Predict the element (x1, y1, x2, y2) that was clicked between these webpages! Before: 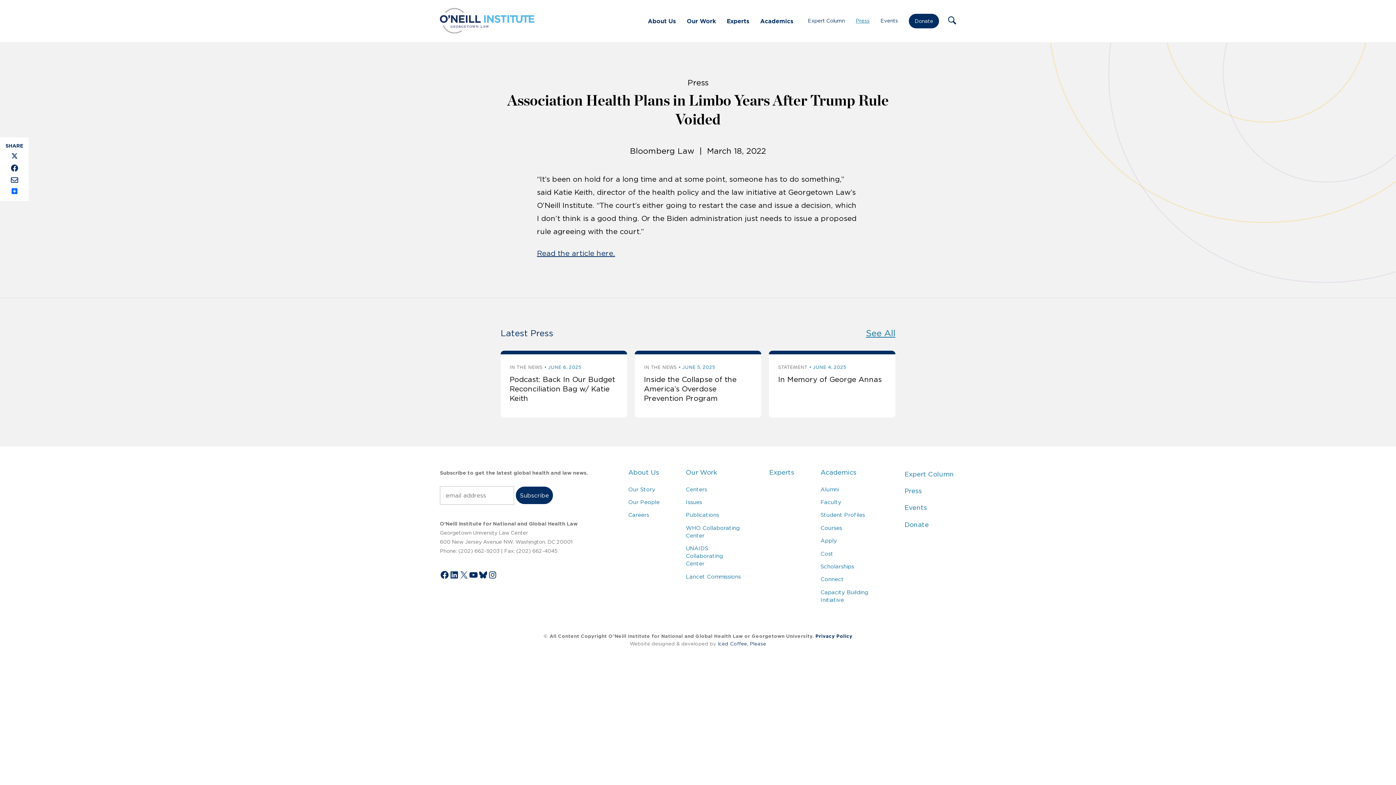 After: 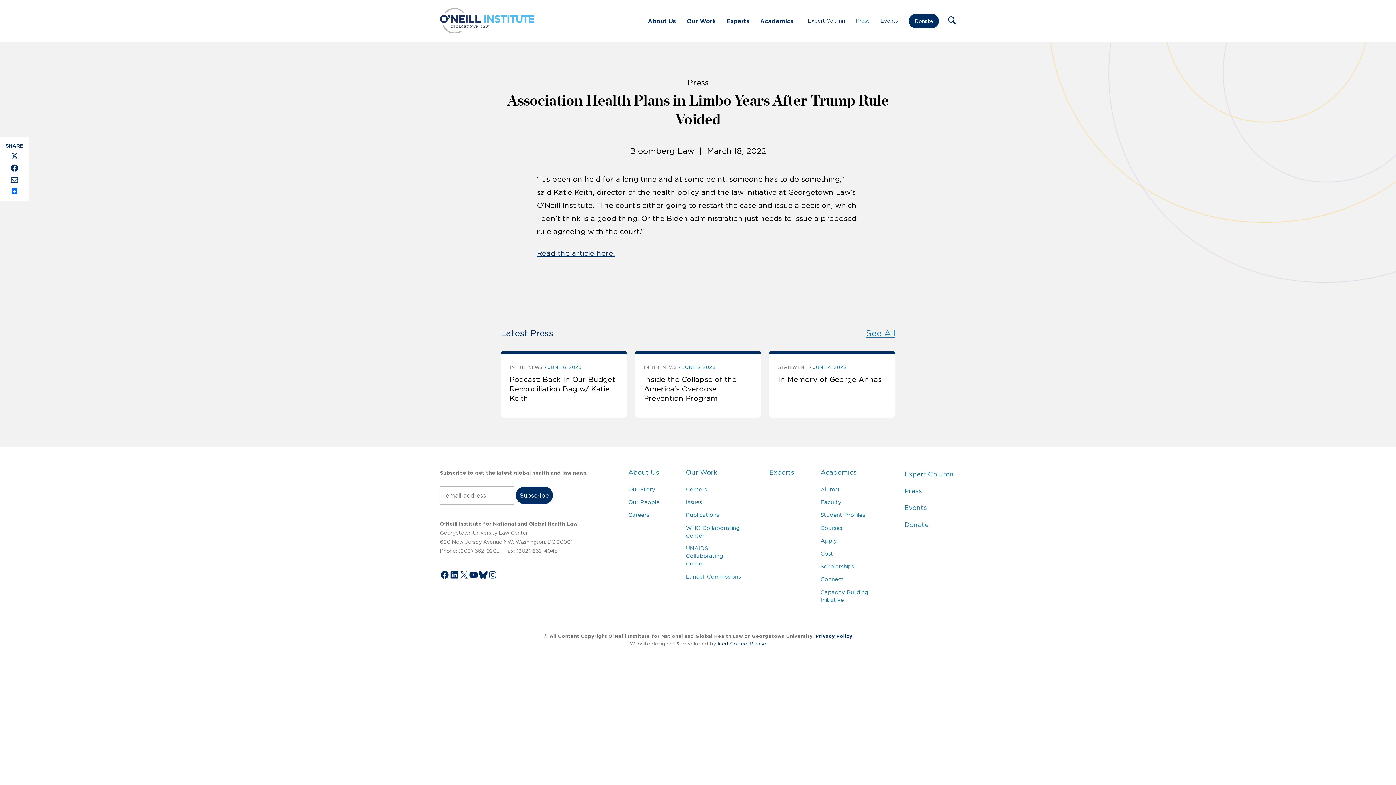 Action: label: Bluesky bbox: (478, 570, 487, 579)